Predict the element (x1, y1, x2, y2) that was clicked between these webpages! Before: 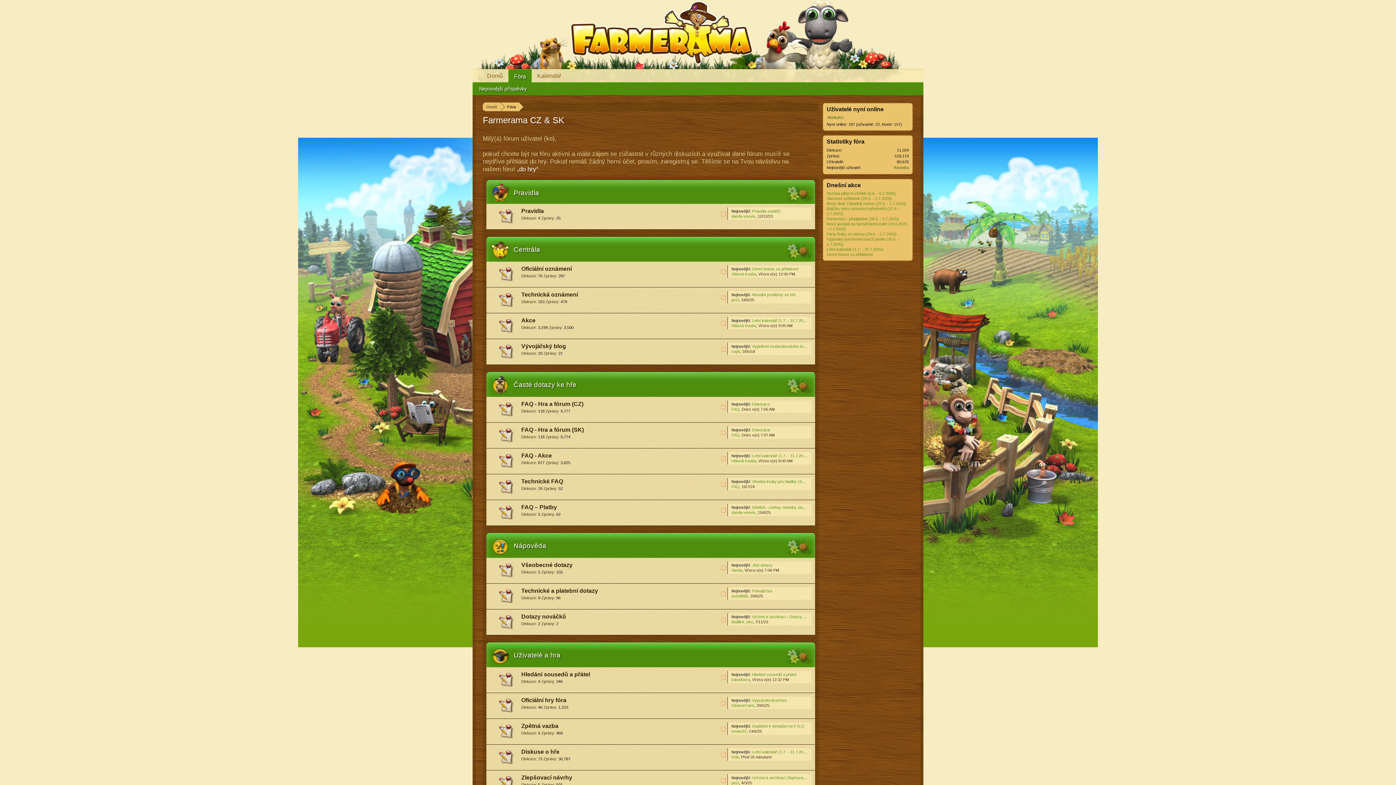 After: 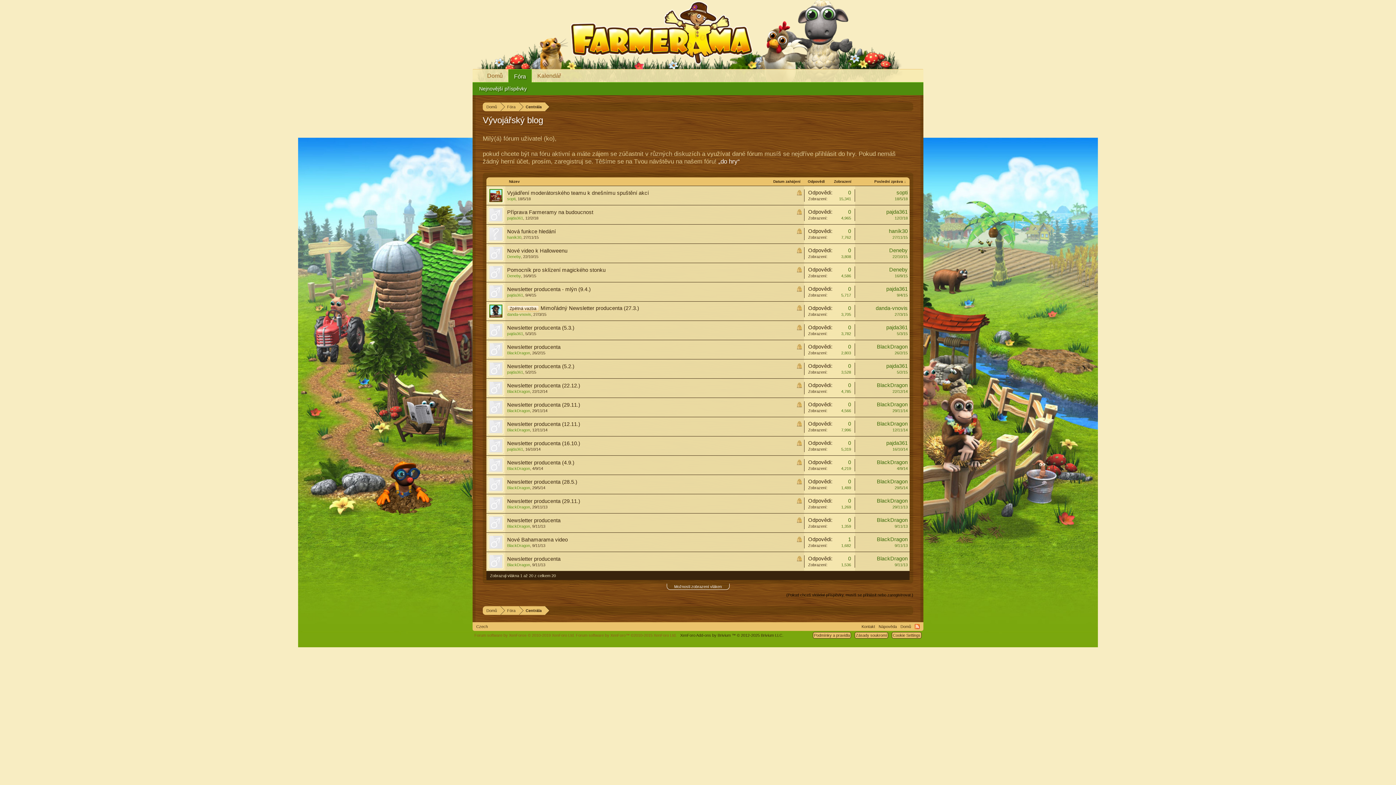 Action: bbox: (521, 343, 566, 349) label: Vývojářský blog